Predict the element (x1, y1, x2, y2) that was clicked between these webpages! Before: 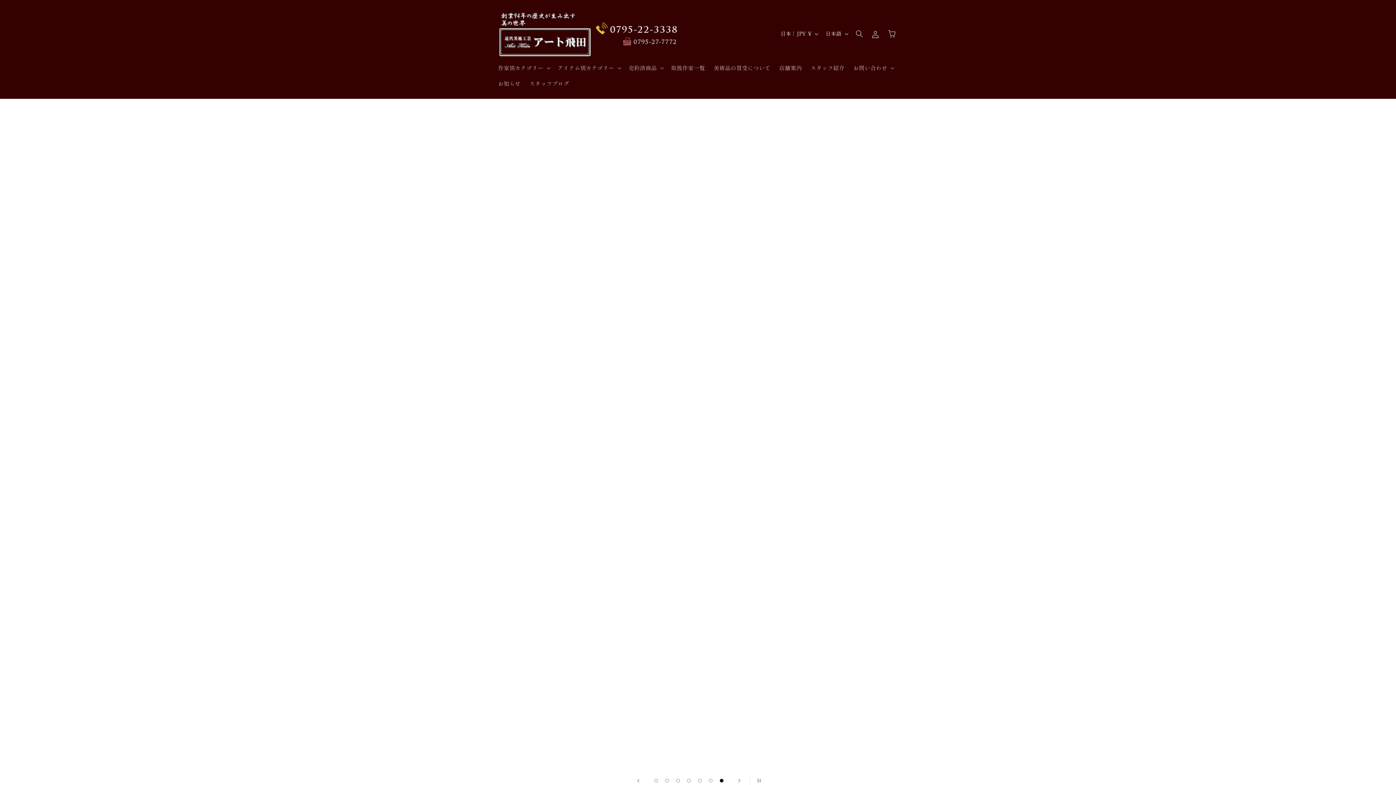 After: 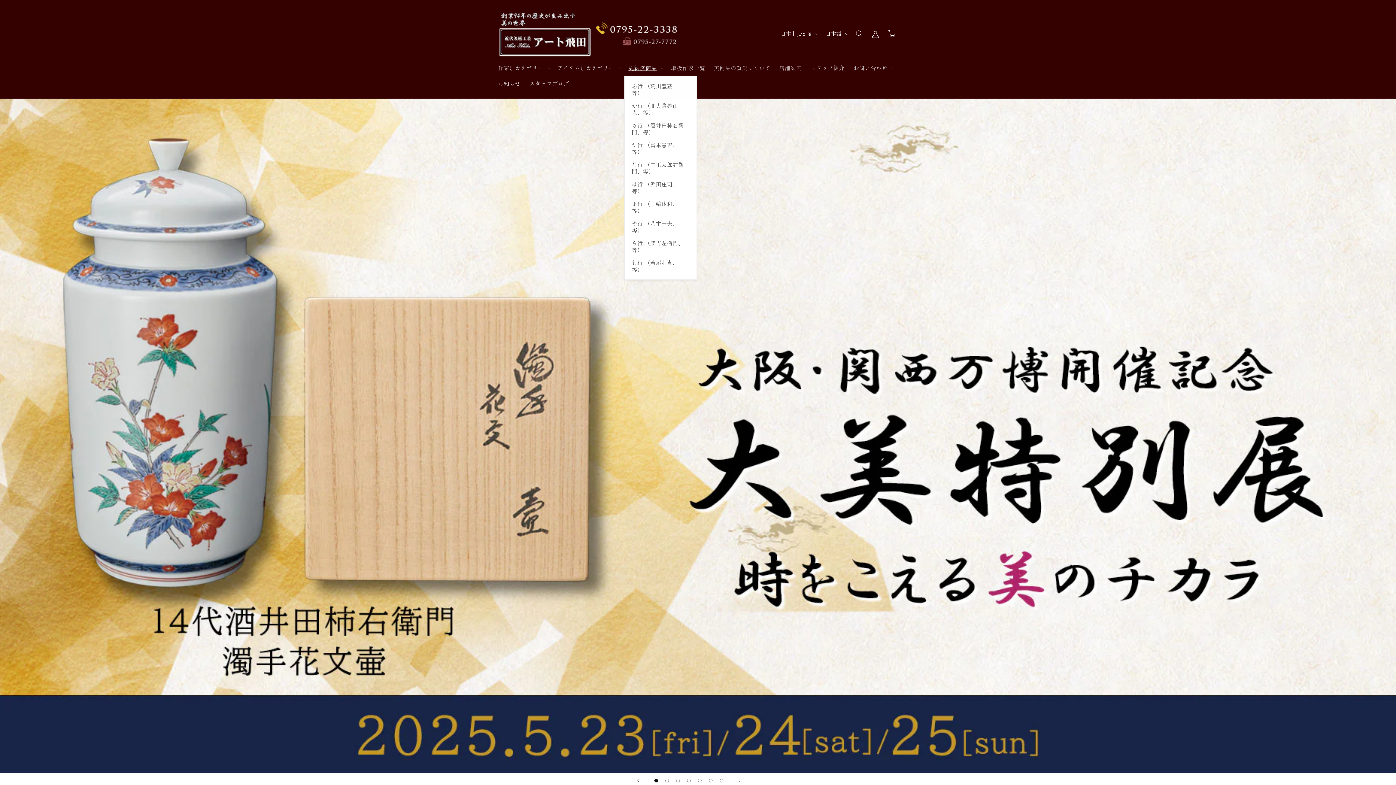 Action: bbox: (624, 60, 666, 75) label: 売約済商品